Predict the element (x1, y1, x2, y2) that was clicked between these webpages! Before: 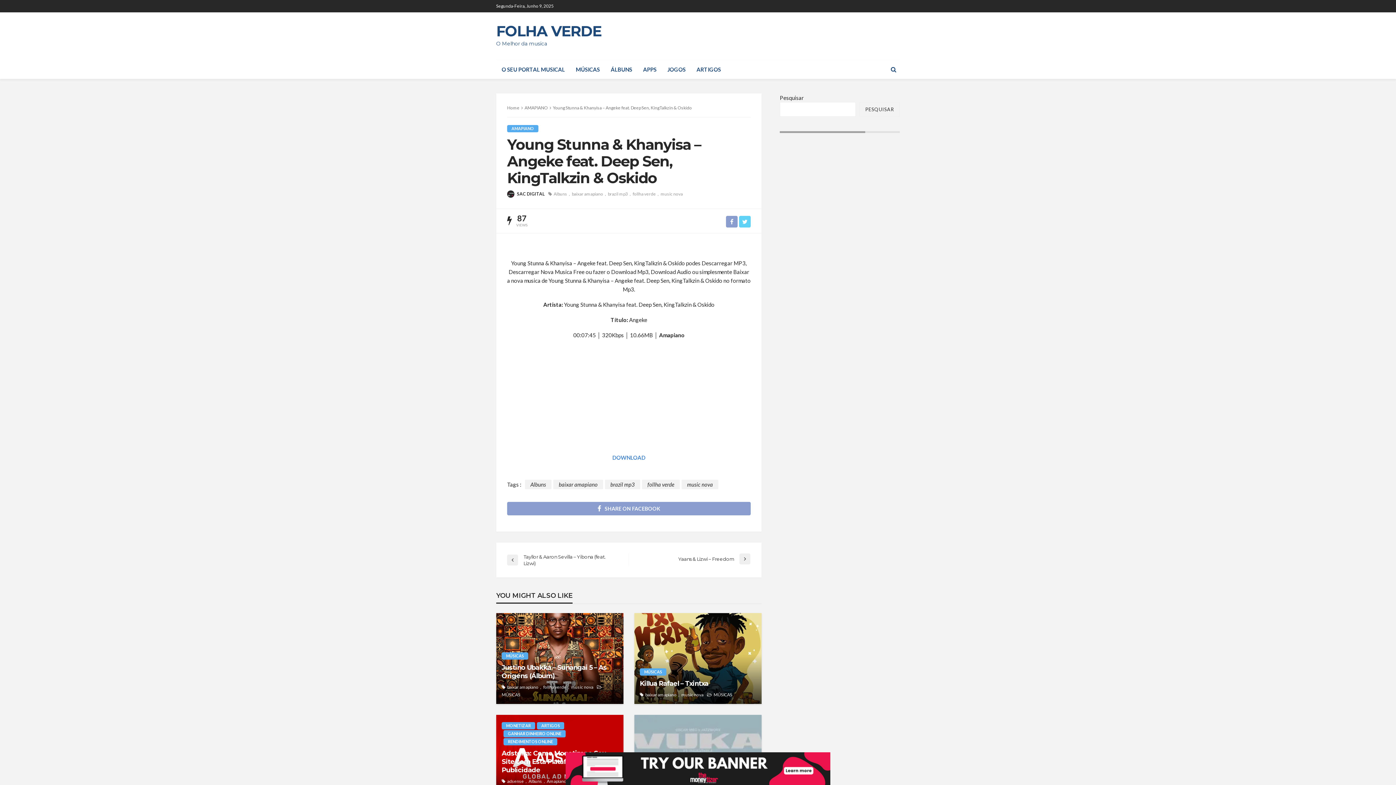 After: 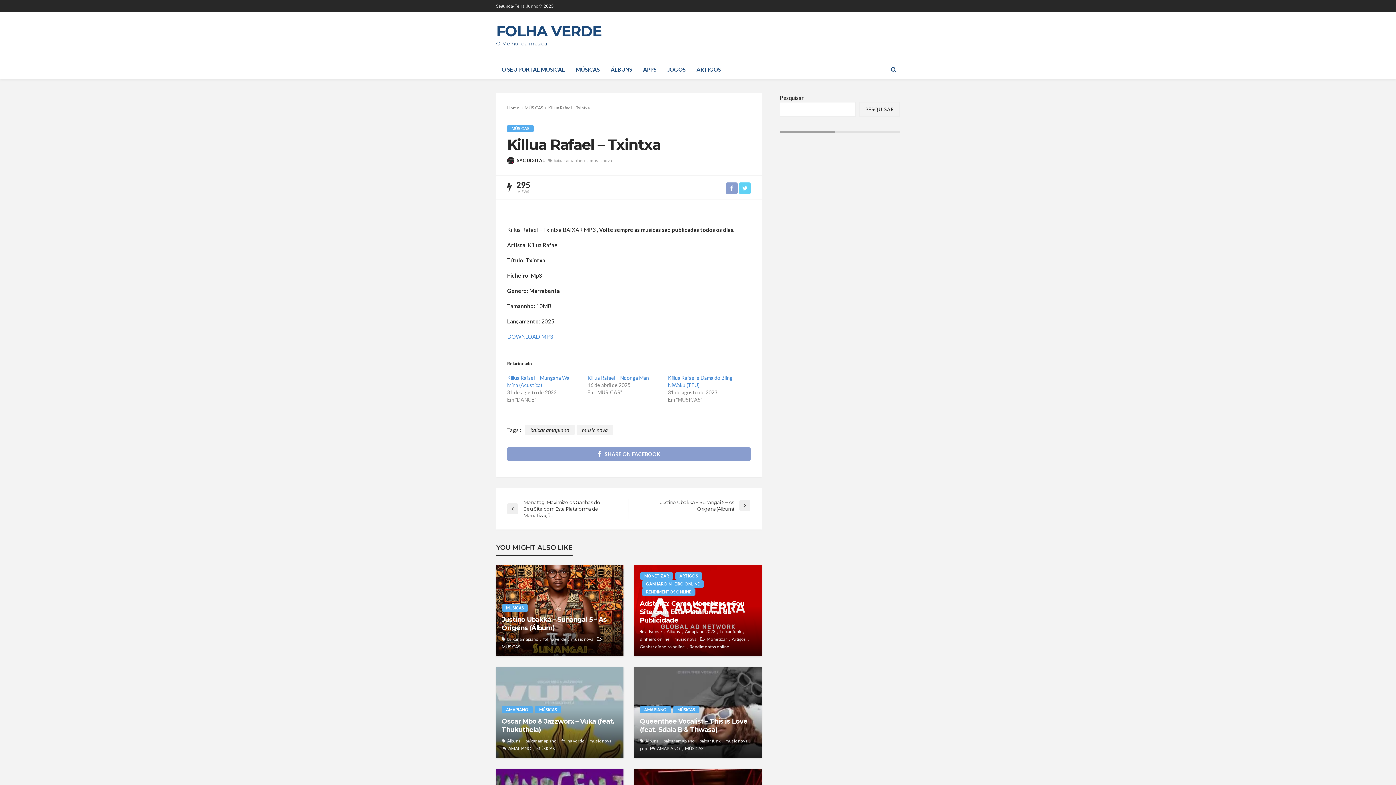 Action: bbox: (634, 613, 761, 704)